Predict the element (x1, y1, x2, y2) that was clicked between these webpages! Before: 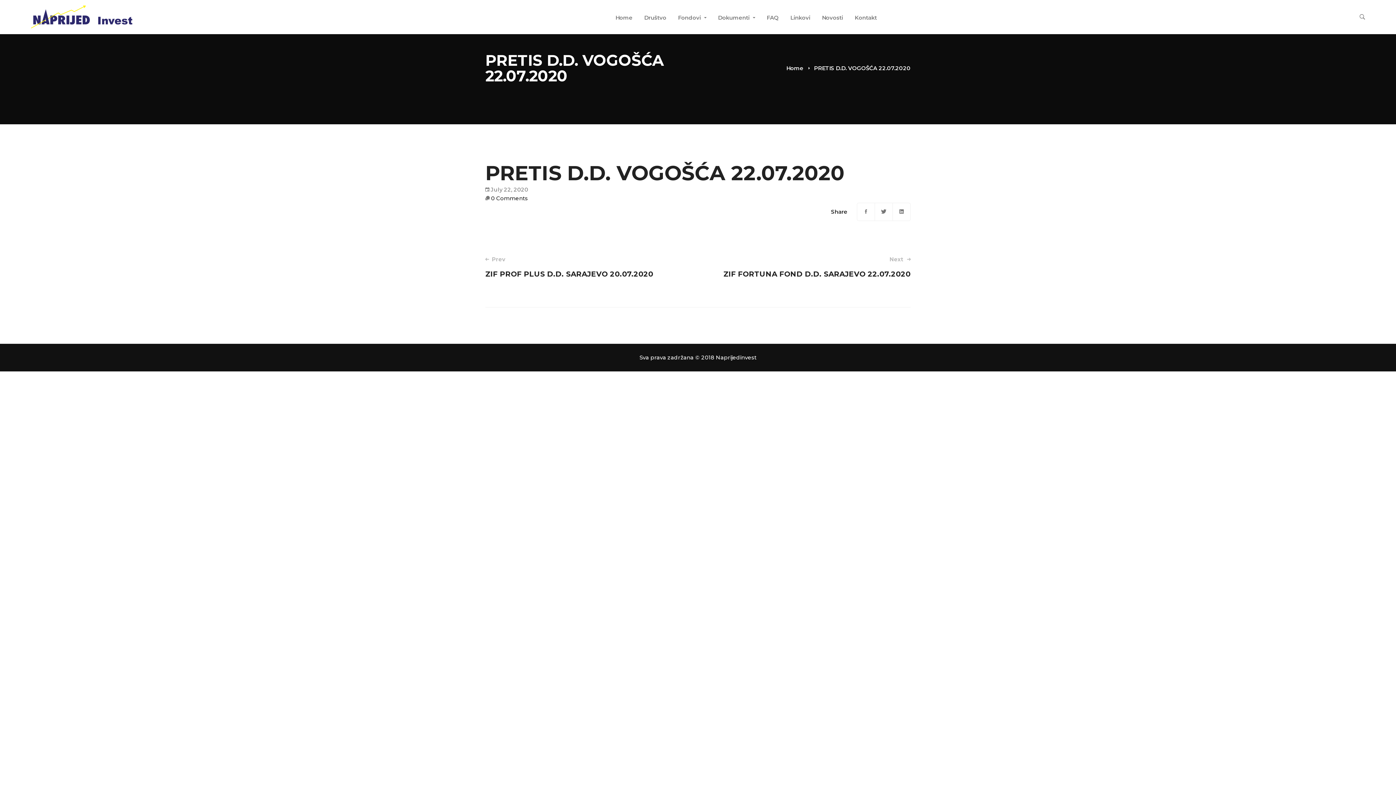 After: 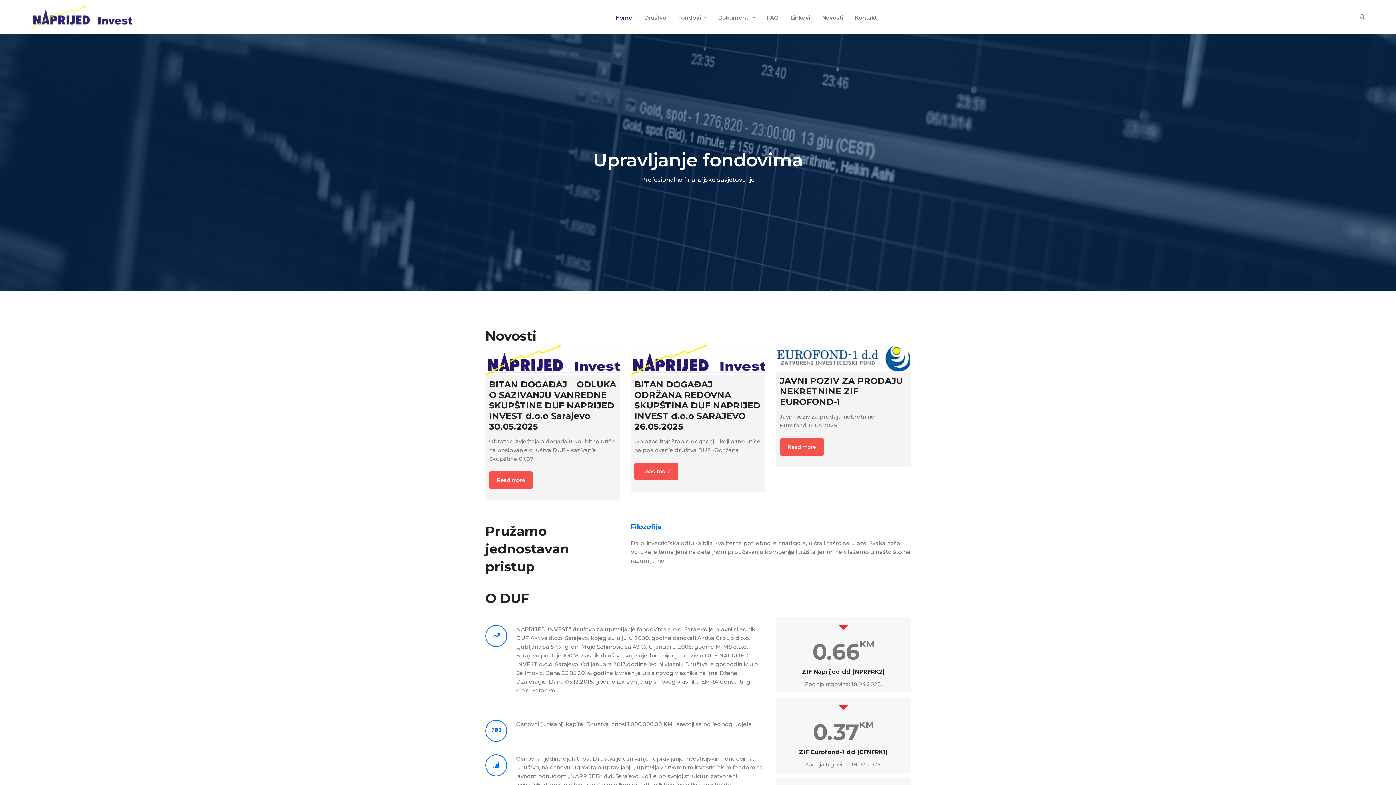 Action: bbox: (30, 0, 132, 33)